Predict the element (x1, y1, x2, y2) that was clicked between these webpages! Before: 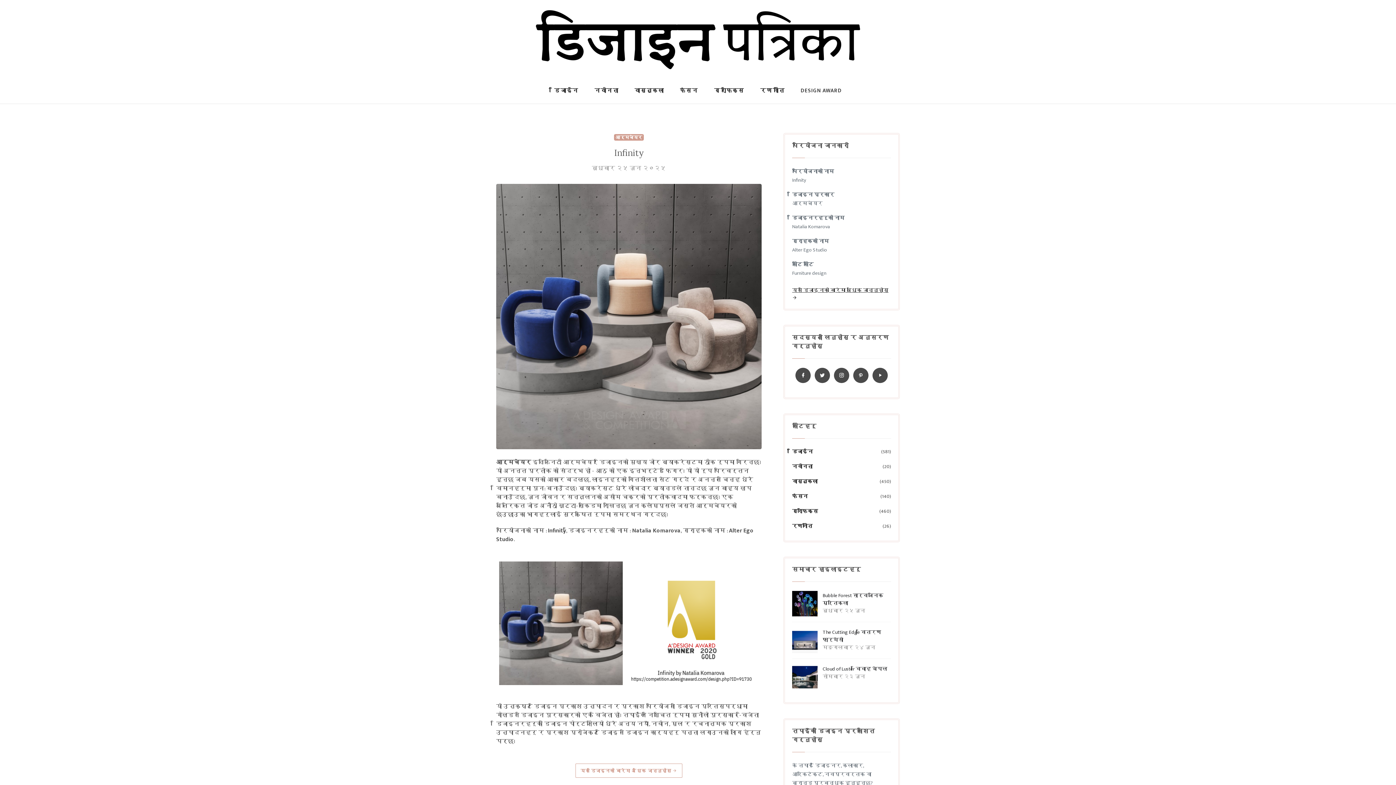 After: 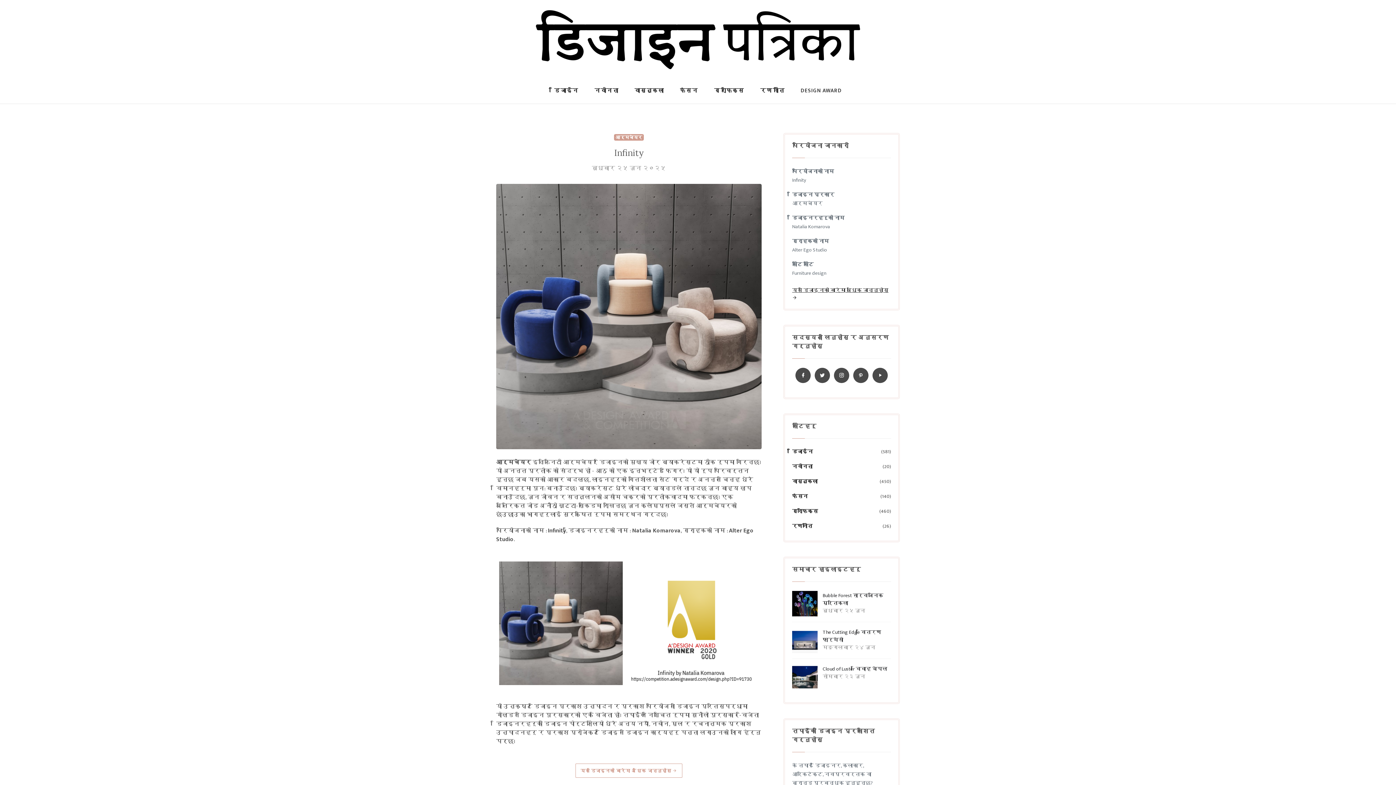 Action: label: Infinity bbox: (614, 147, 643, 158)